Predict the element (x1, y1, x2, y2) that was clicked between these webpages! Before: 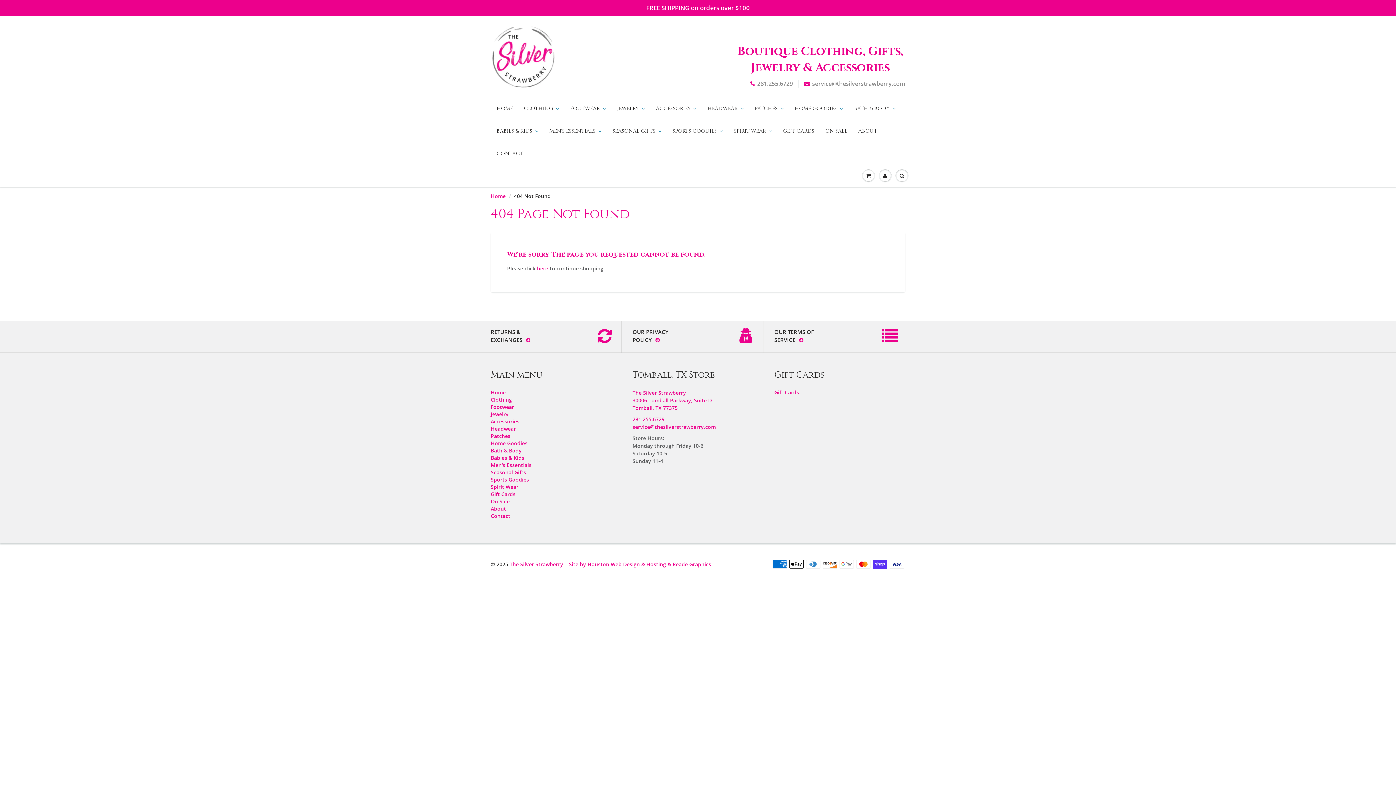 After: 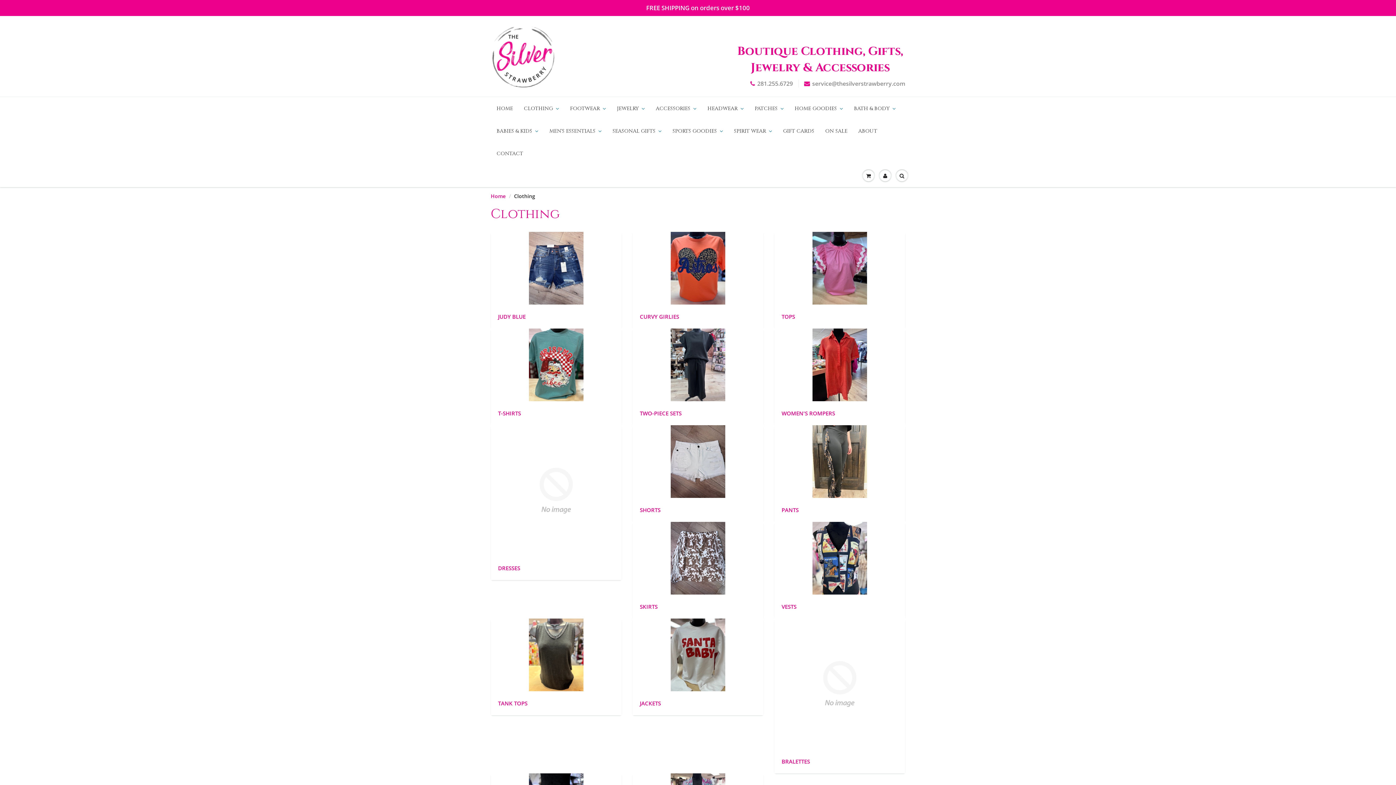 Action: bbox: (518, 97, 564, 120) label: CLOTHING